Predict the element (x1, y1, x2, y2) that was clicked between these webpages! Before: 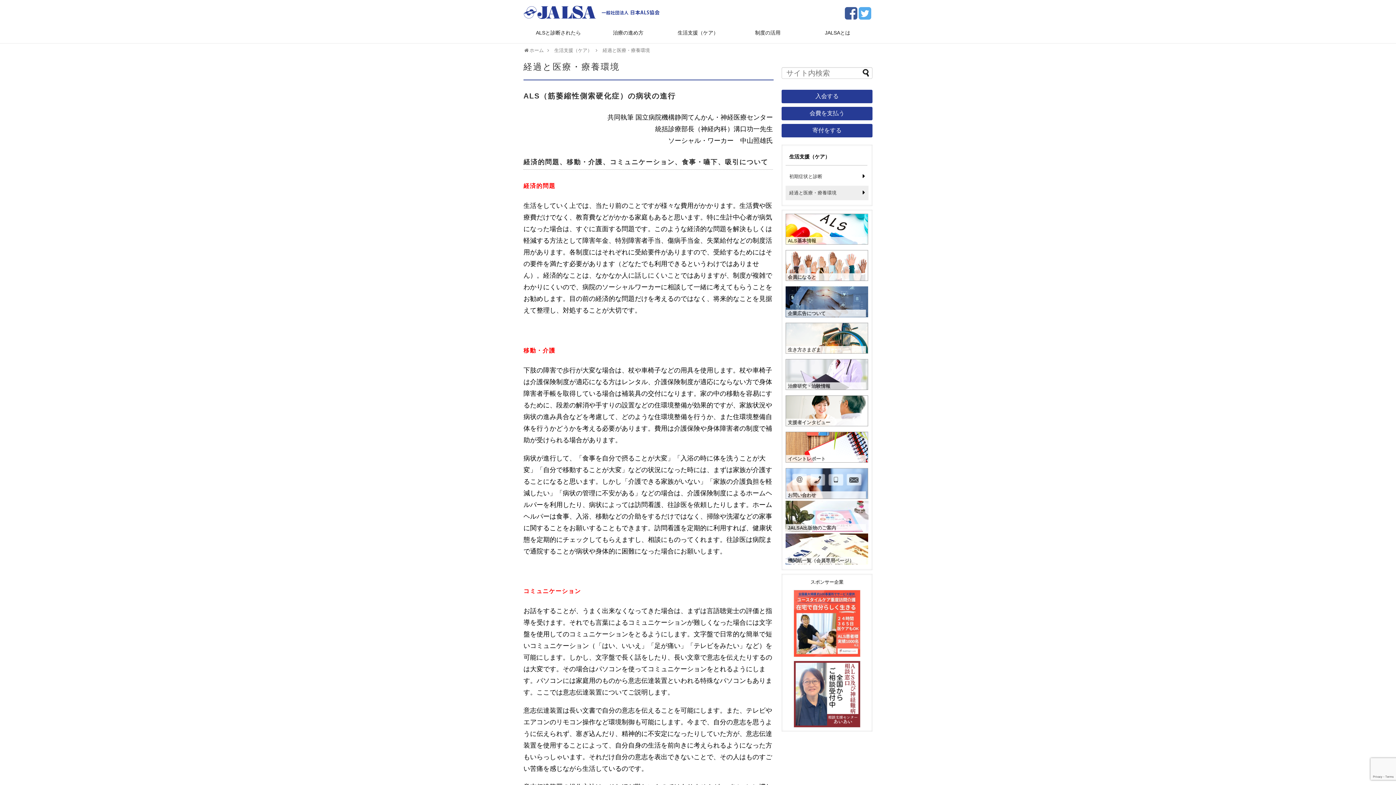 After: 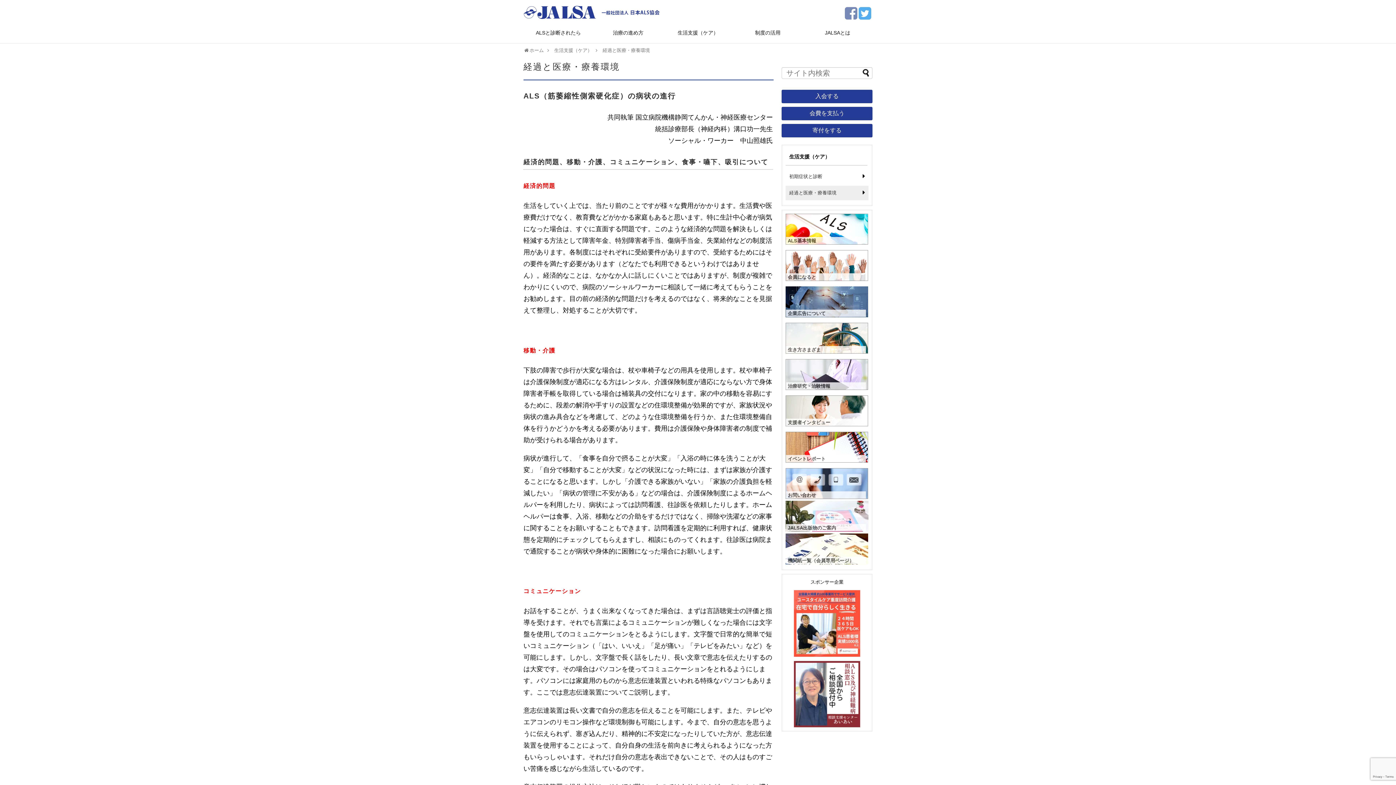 Action: bbox: (845, 12, 857, 20)